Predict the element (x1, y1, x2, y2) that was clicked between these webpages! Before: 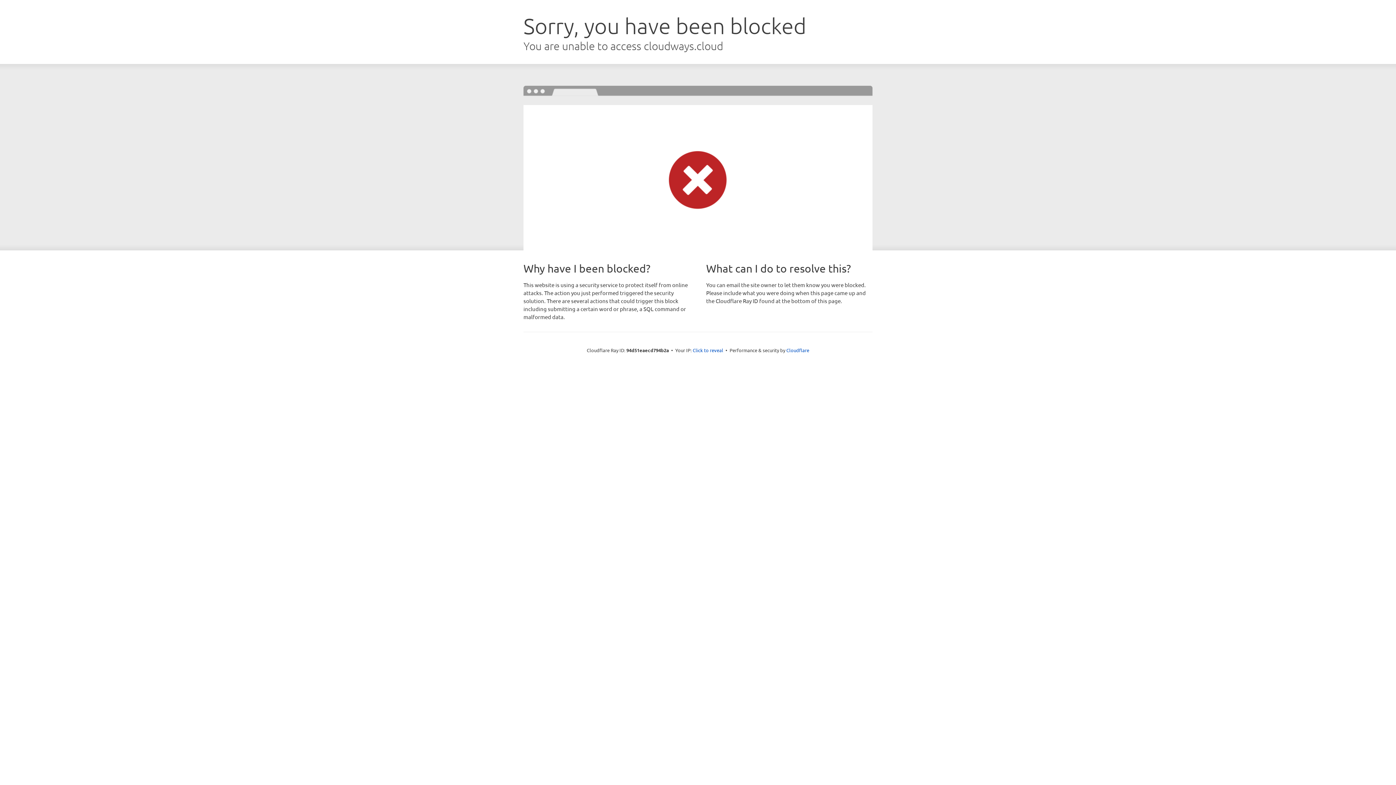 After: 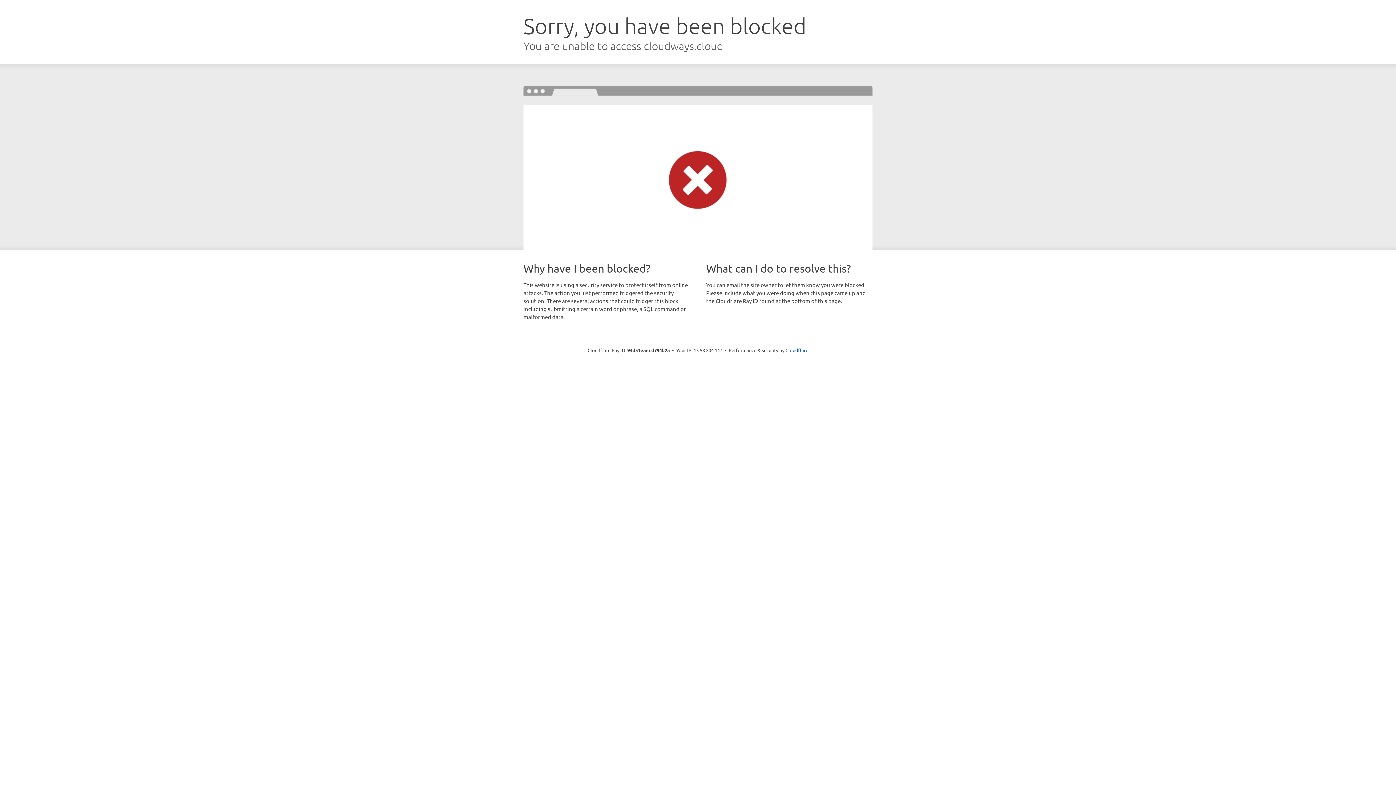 Action: label: Click to reveal bbox: (692, 346, 723, 353)